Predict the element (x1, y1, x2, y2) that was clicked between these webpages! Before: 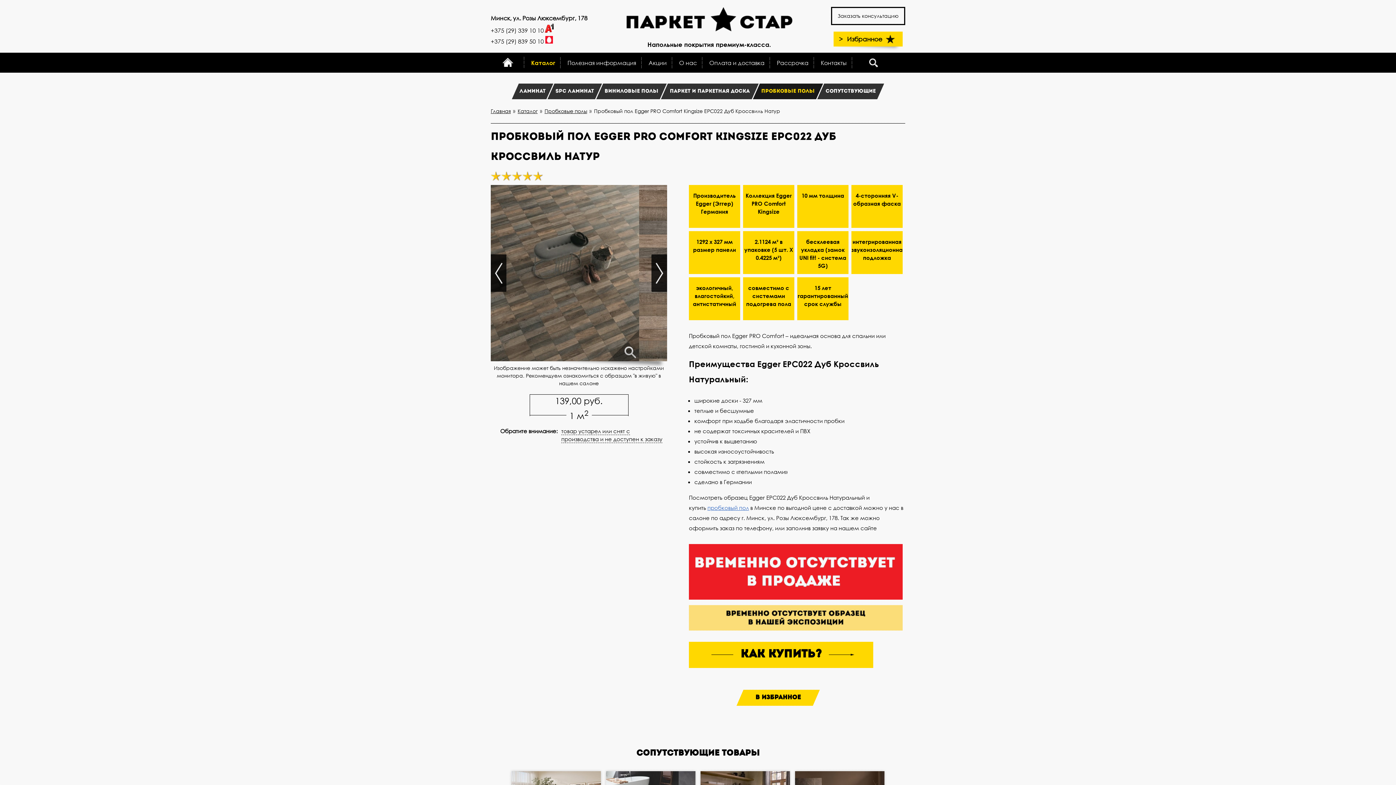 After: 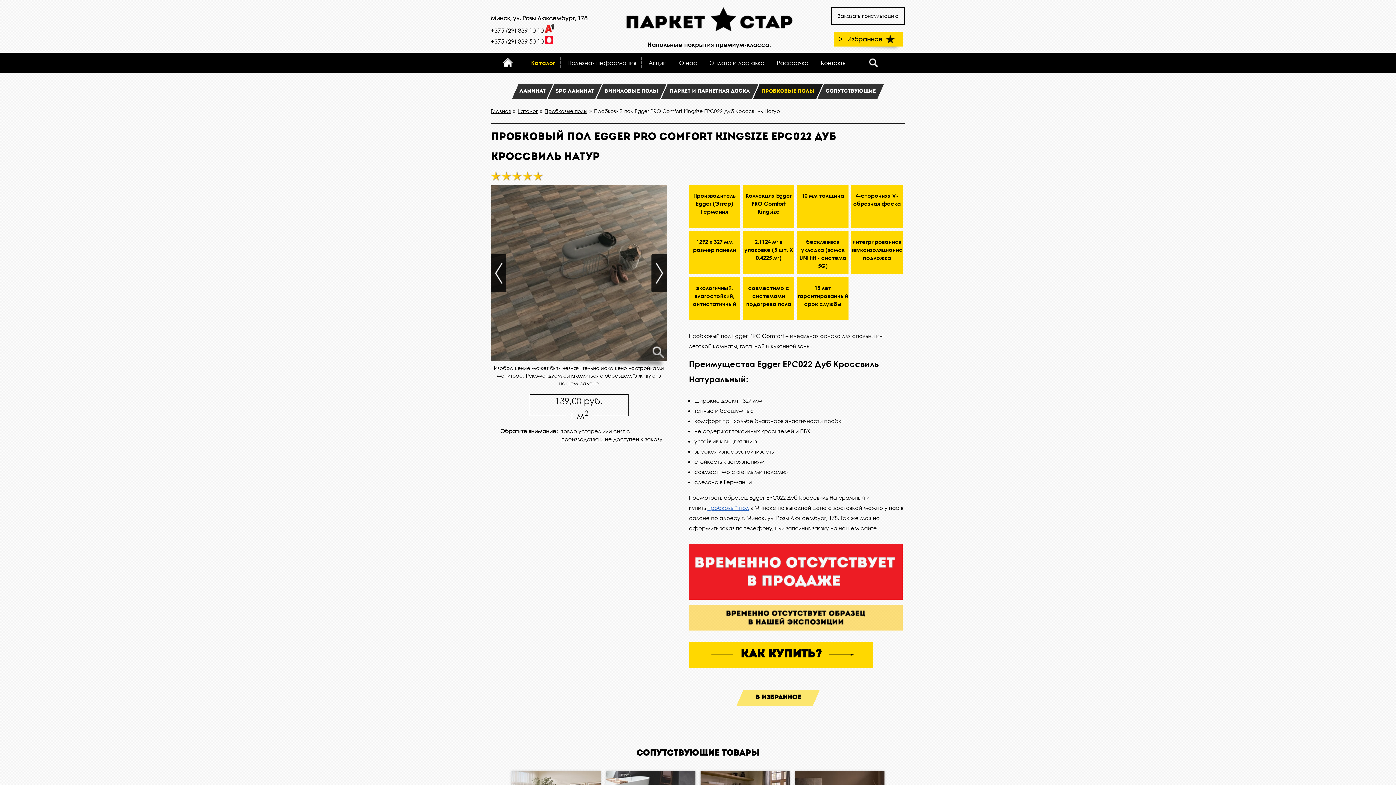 Action: label: В избранное bbox: (743, 690, 813, 706)